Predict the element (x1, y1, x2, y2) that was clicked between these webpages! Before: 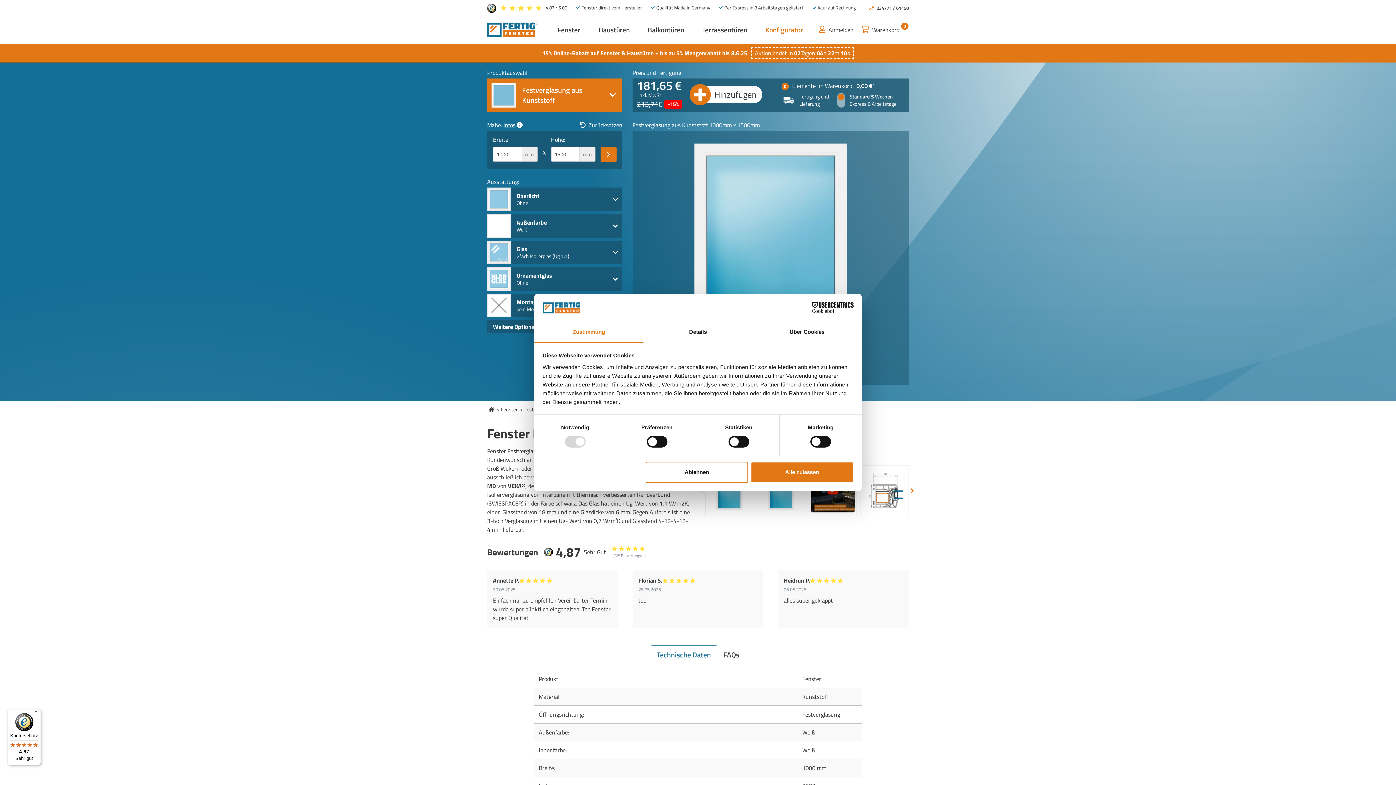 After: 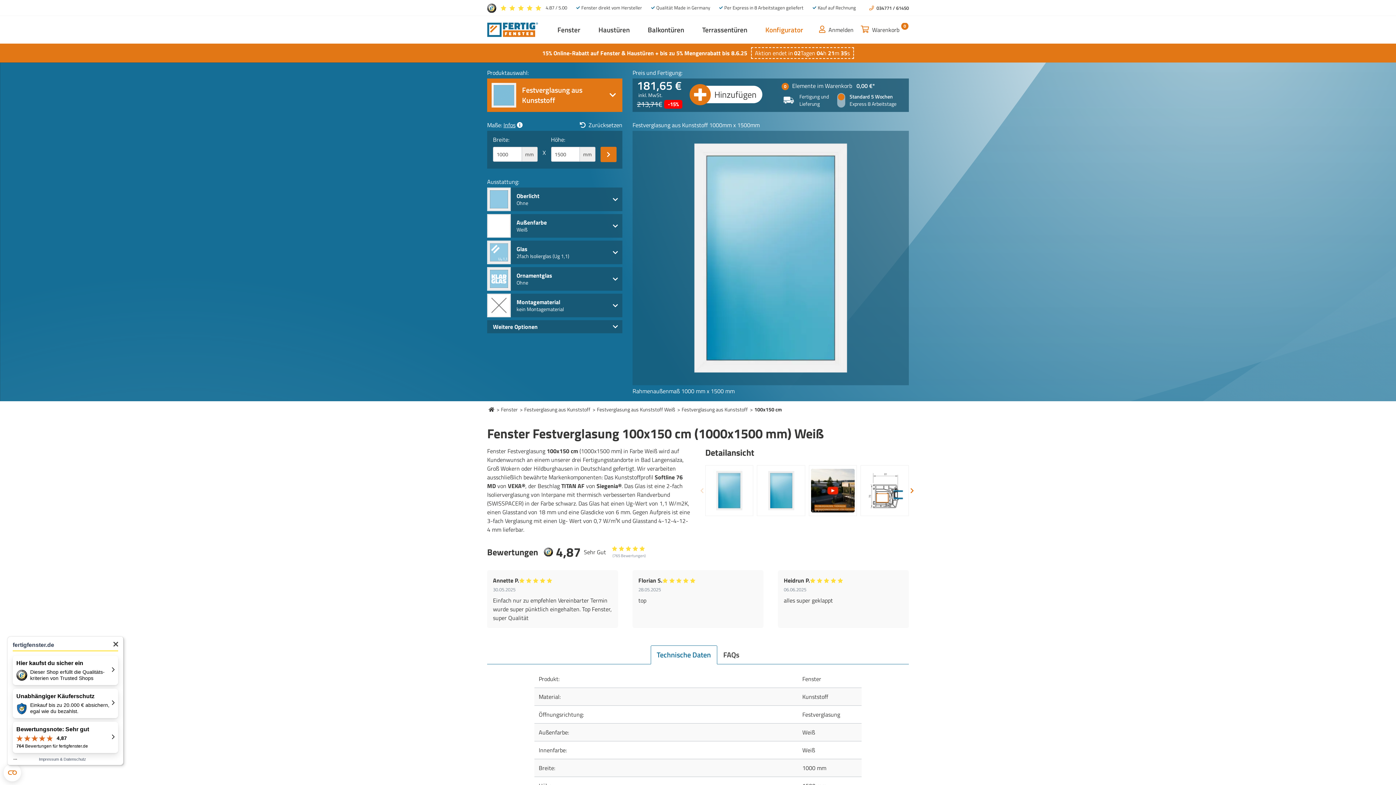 Action: label: Käuferschutz

4,87

Sehr gut bbox: (7, 709, 41, 765)